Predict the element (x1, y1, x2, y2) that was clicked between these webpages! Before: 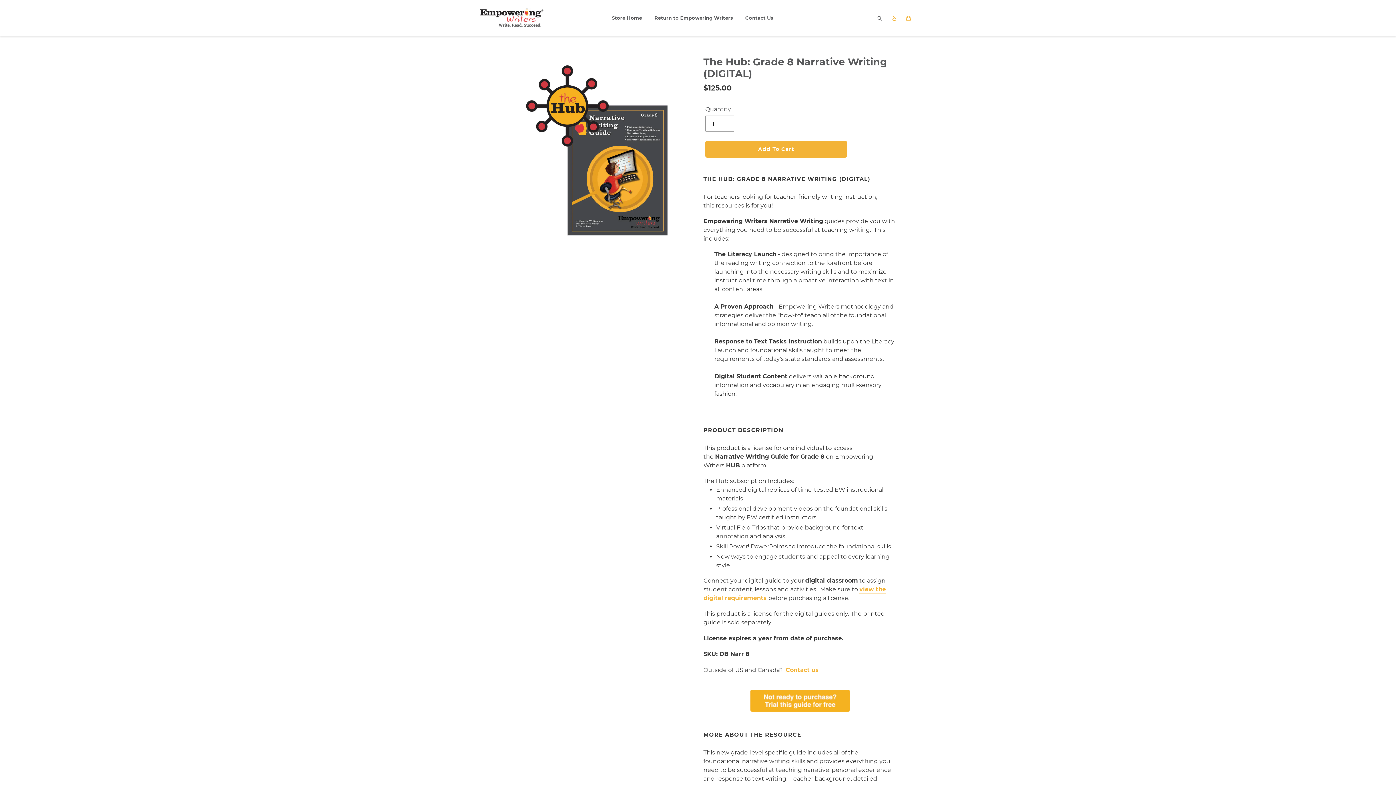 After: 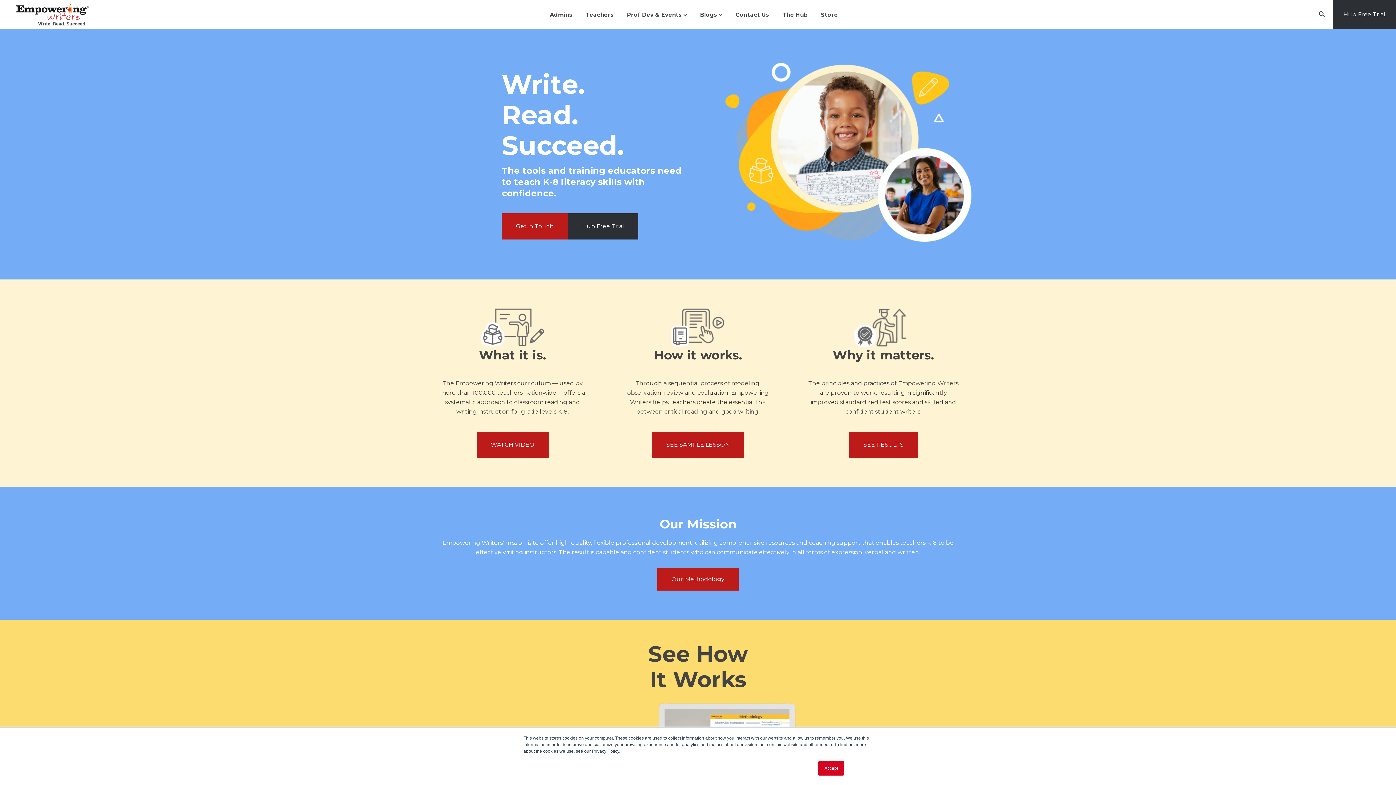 Action: bbox: (480, 8, 570, 27)